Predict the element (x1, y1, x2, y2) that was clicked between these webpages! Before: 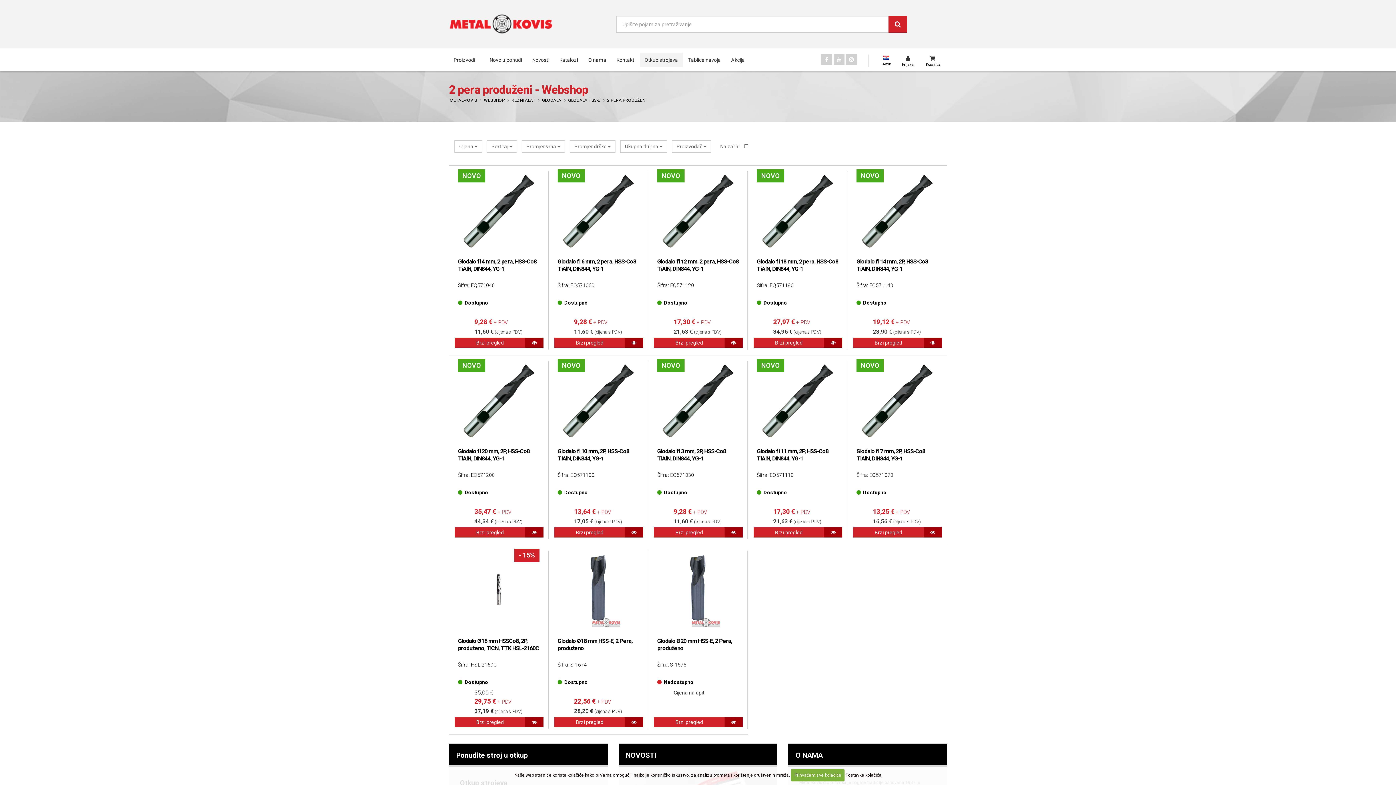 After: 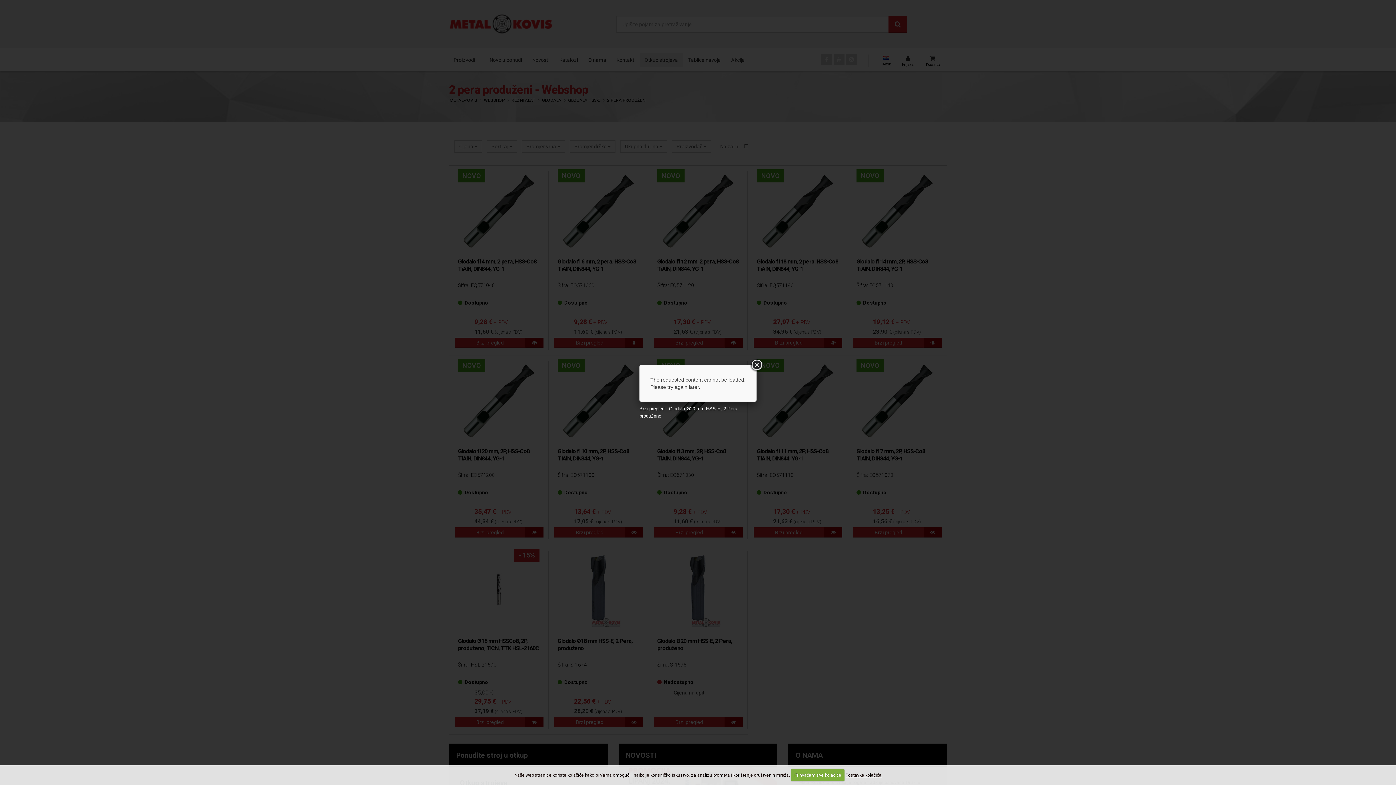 Action: label: Brzi pregled bbox: (654, 717, 742, 727)